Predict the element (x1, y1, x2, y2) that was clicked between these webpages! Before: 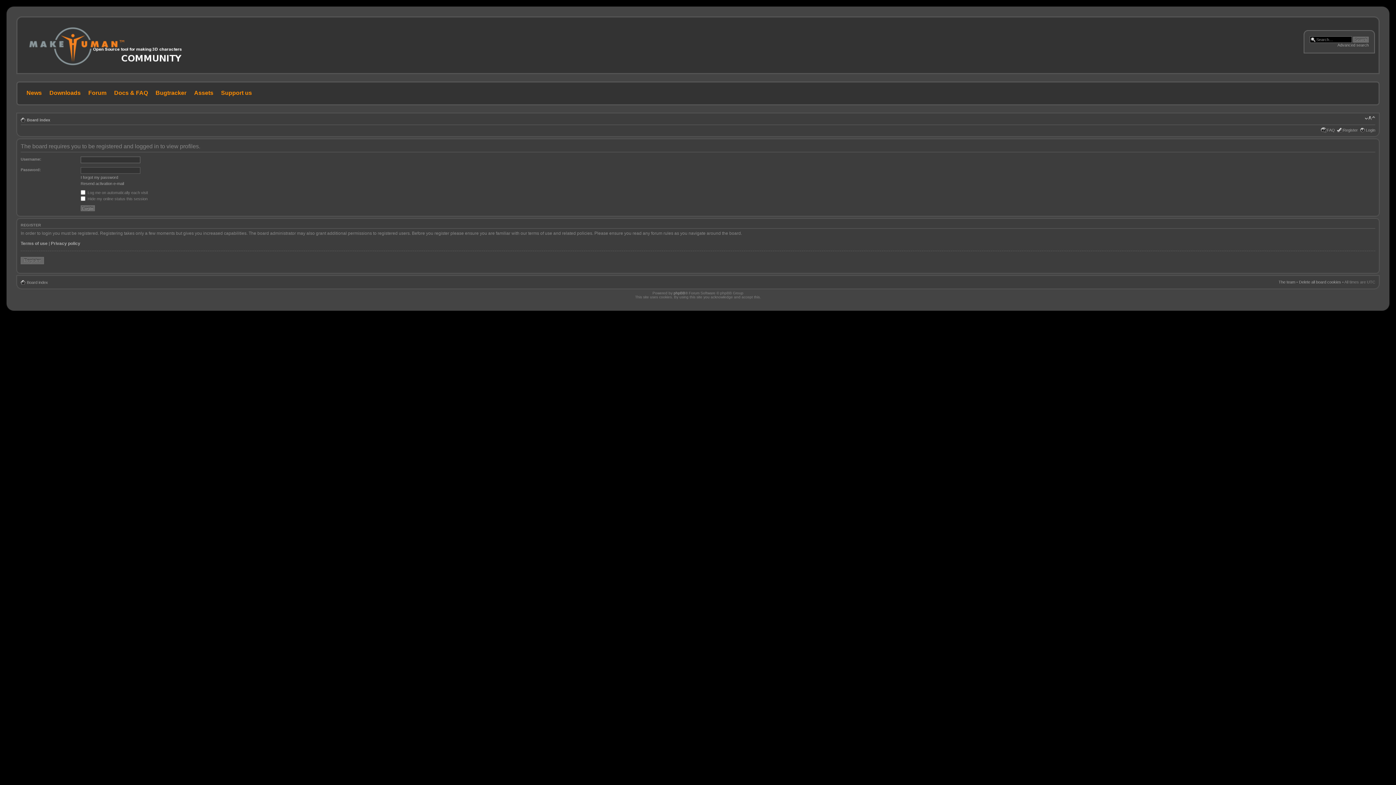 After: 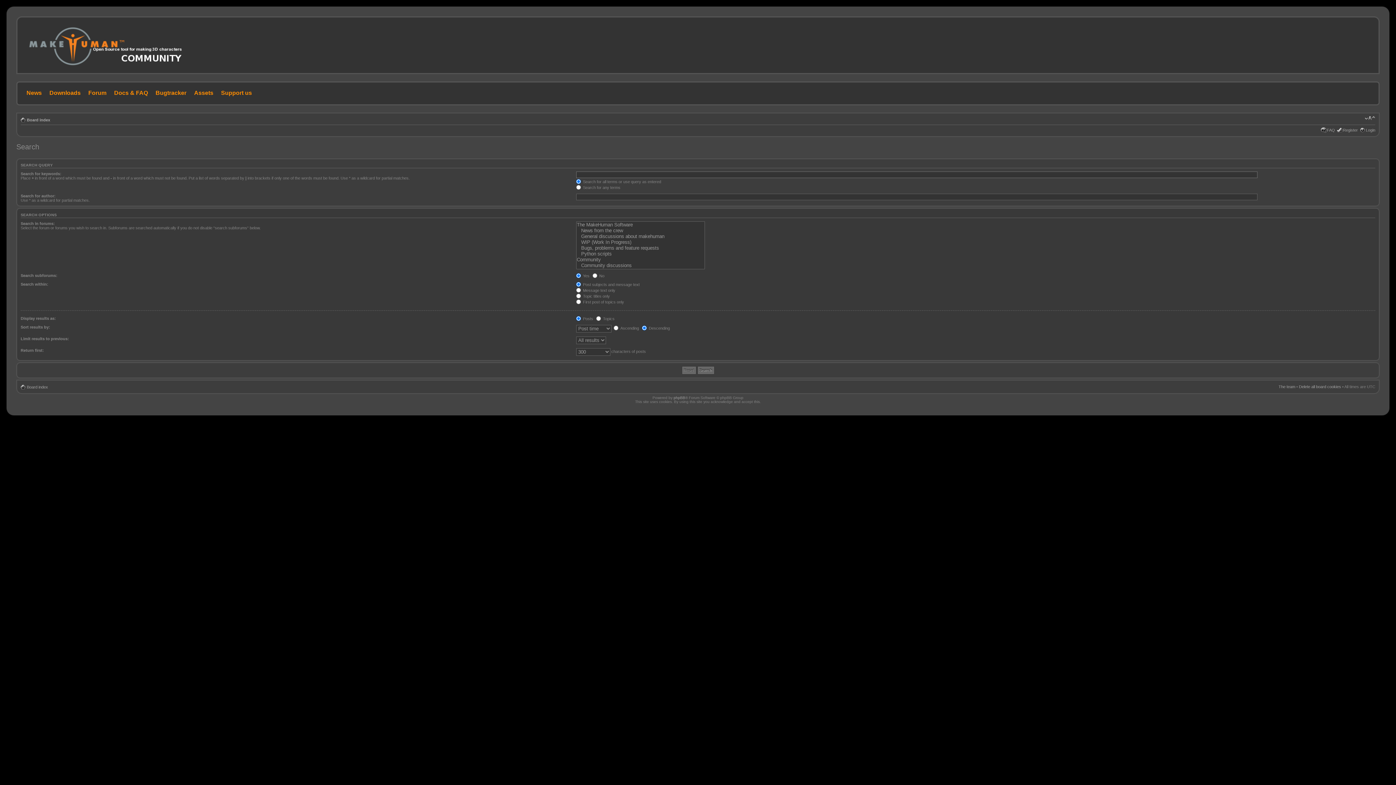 Action: label: Advanced search bbox: (1337, 42, 1369, 47)